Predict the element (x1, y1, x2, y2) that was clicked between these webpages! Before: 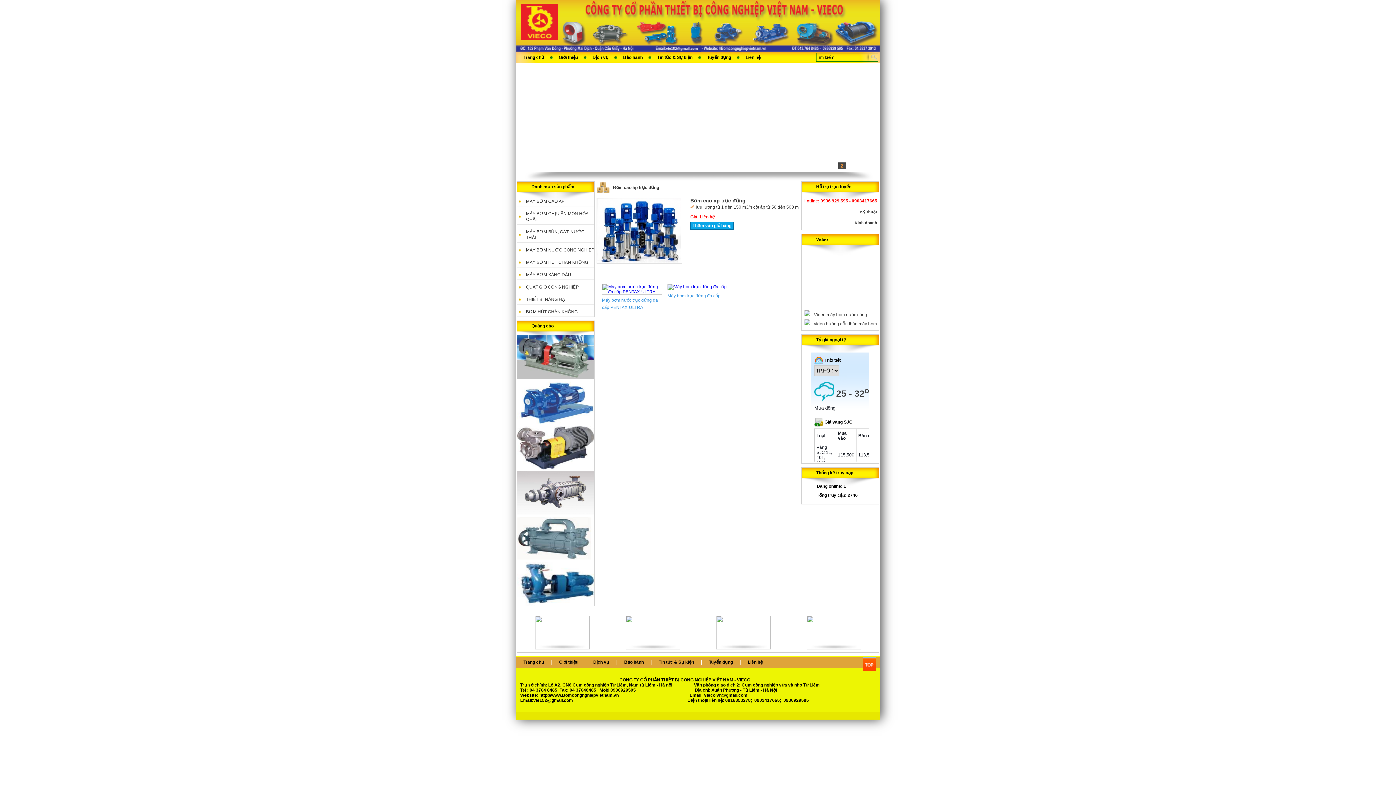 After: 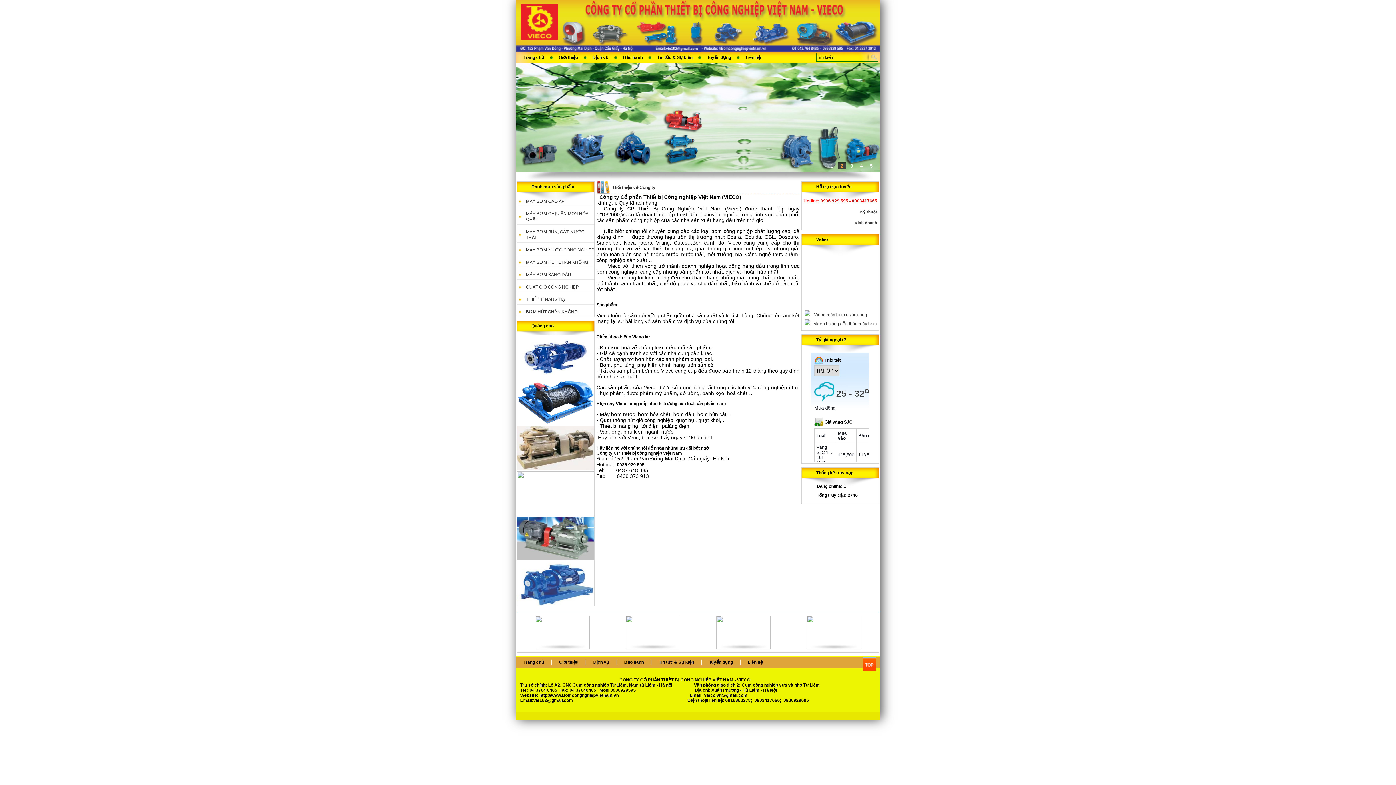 Action: label: Giới thiệu bbox: (551, 51, 585, 63)